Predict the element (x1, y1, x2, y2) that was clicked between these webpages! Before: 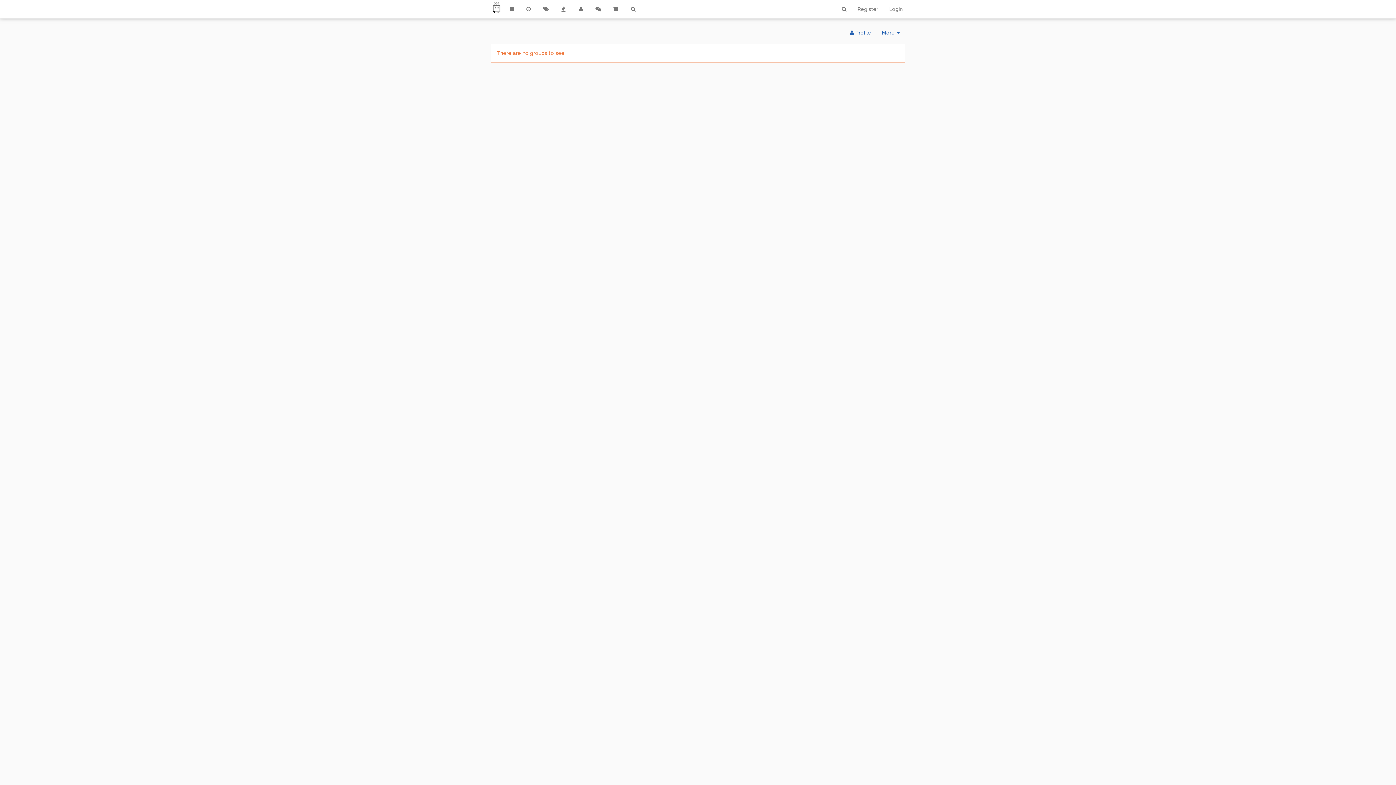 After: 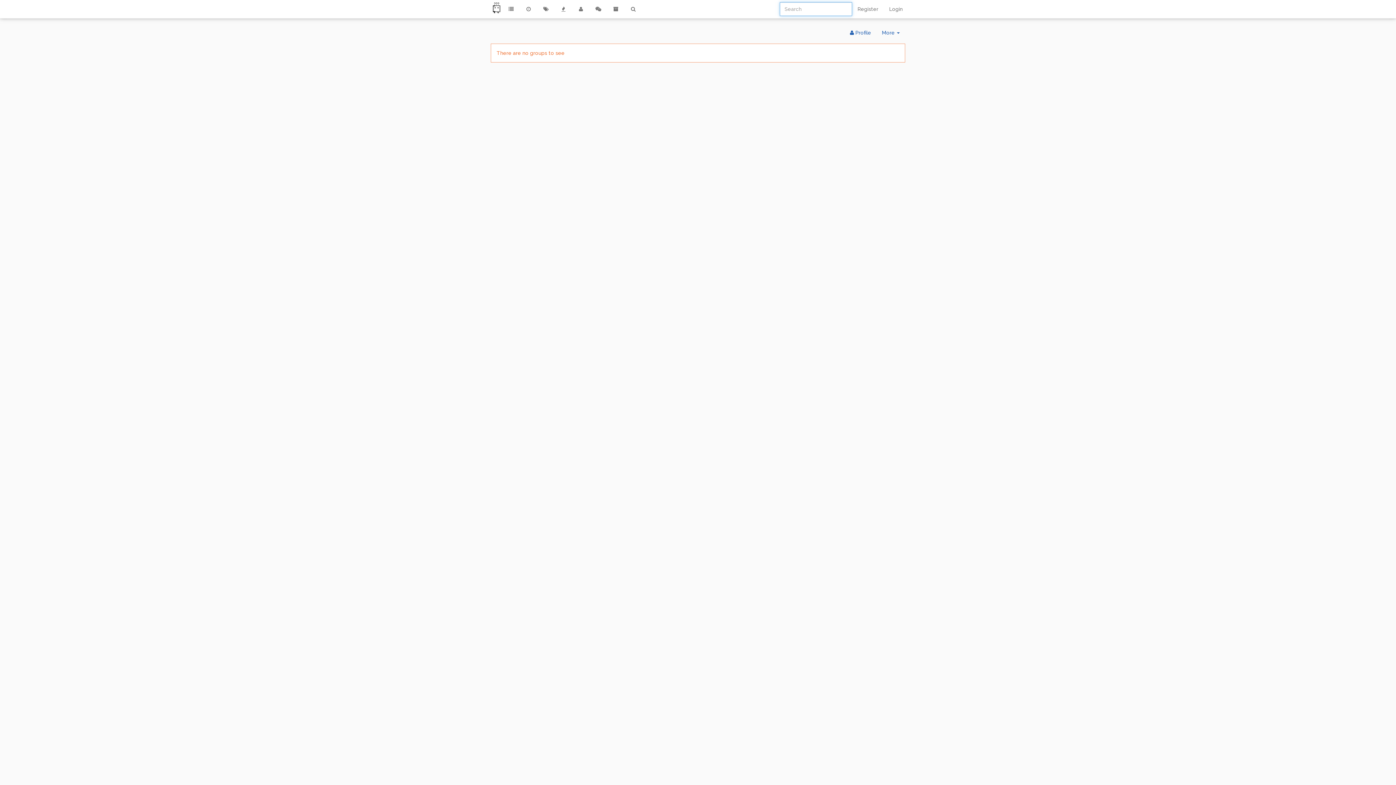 Action: bbox: (836, 2, 852, 16)